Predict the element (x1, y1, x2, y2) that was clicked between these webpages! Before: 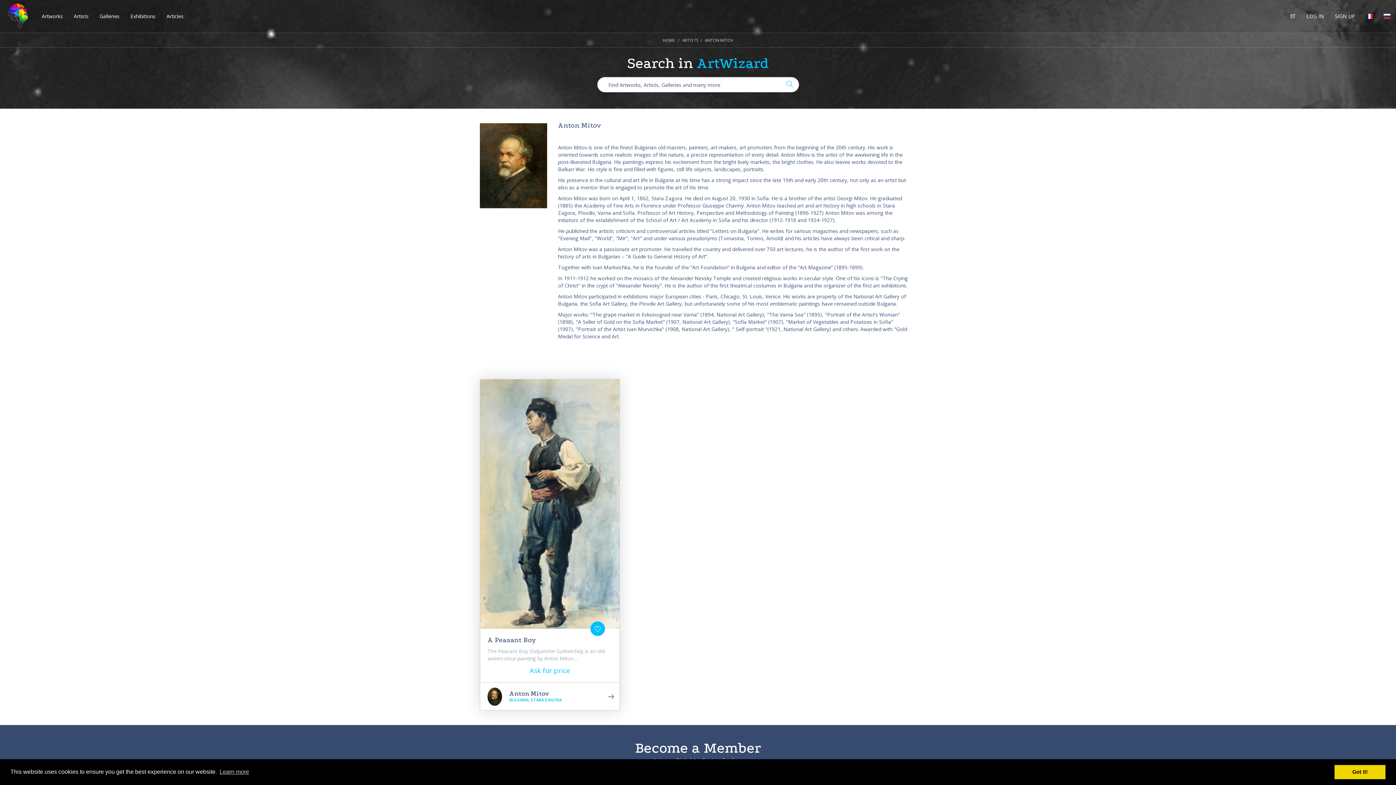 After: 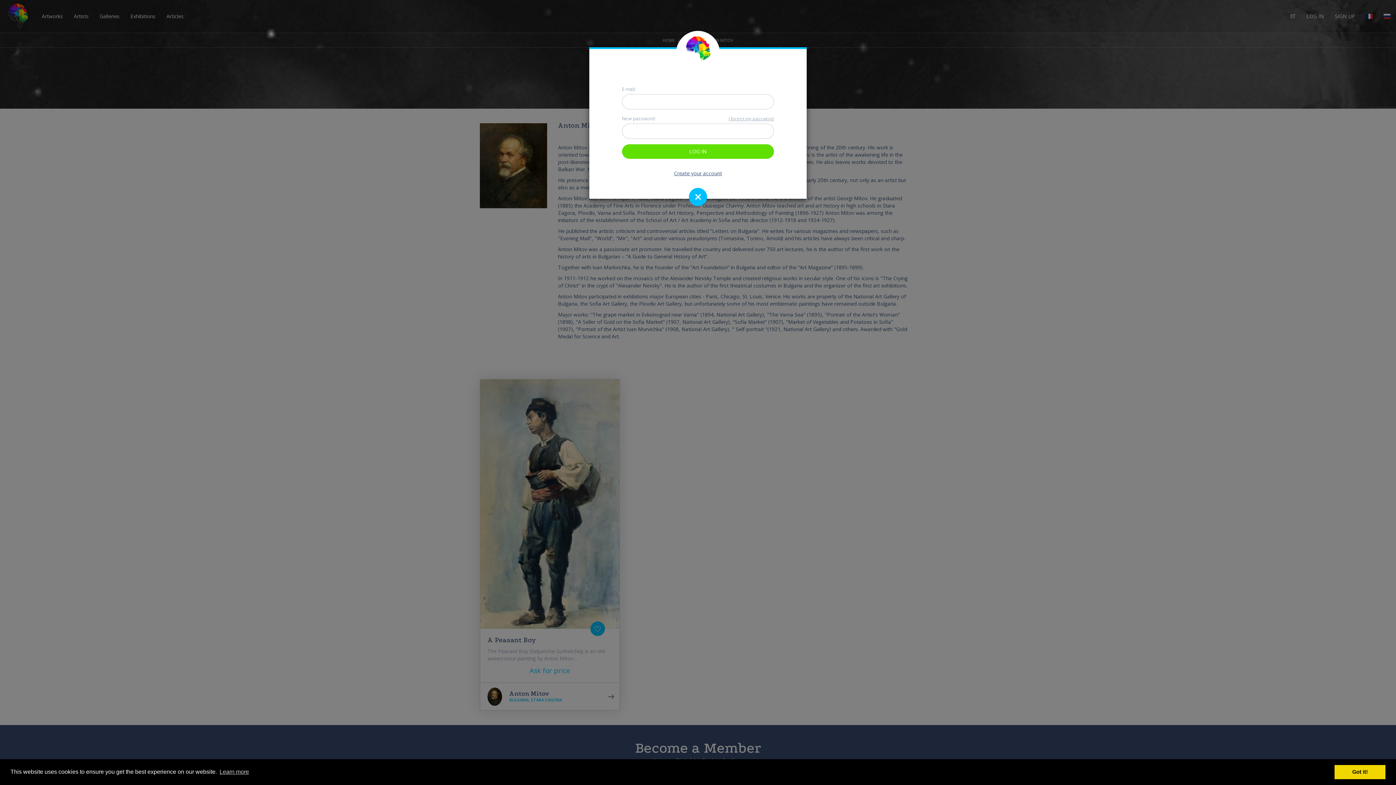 Action: label: LOG IN bbox: (1301, 7, 1329, 25)